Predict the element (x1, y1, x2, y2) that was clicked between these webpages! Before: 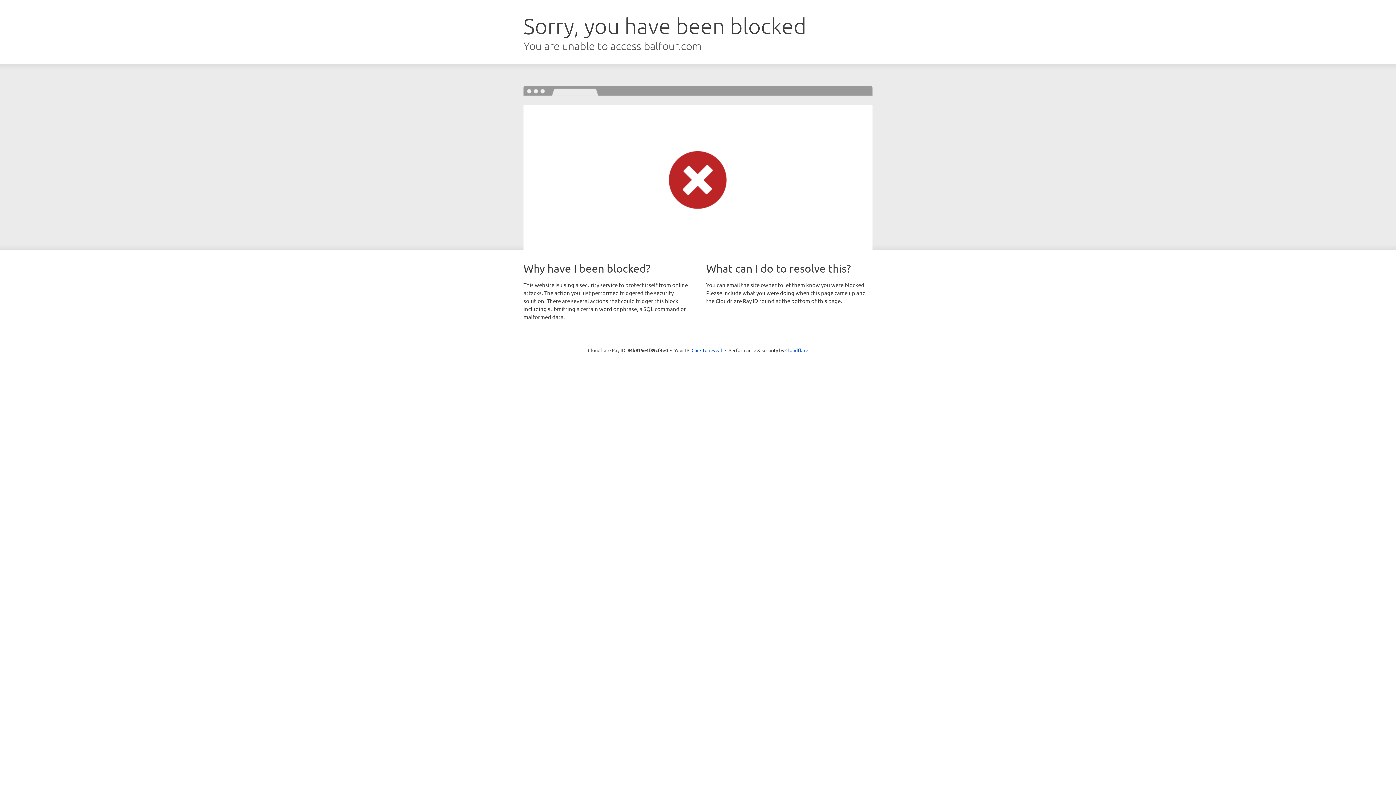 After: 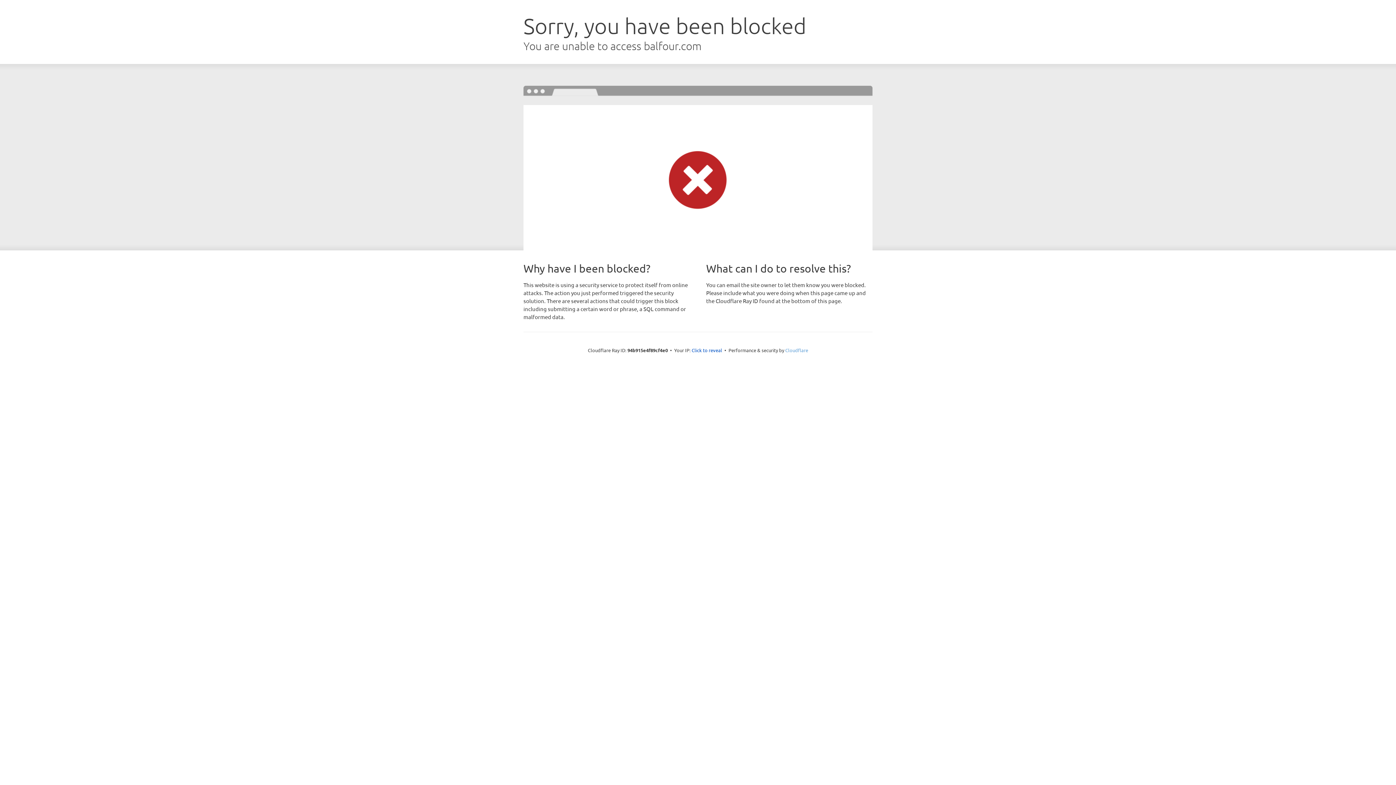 Action: bbox: (785, 347, 808, 353) label: Cloudflare